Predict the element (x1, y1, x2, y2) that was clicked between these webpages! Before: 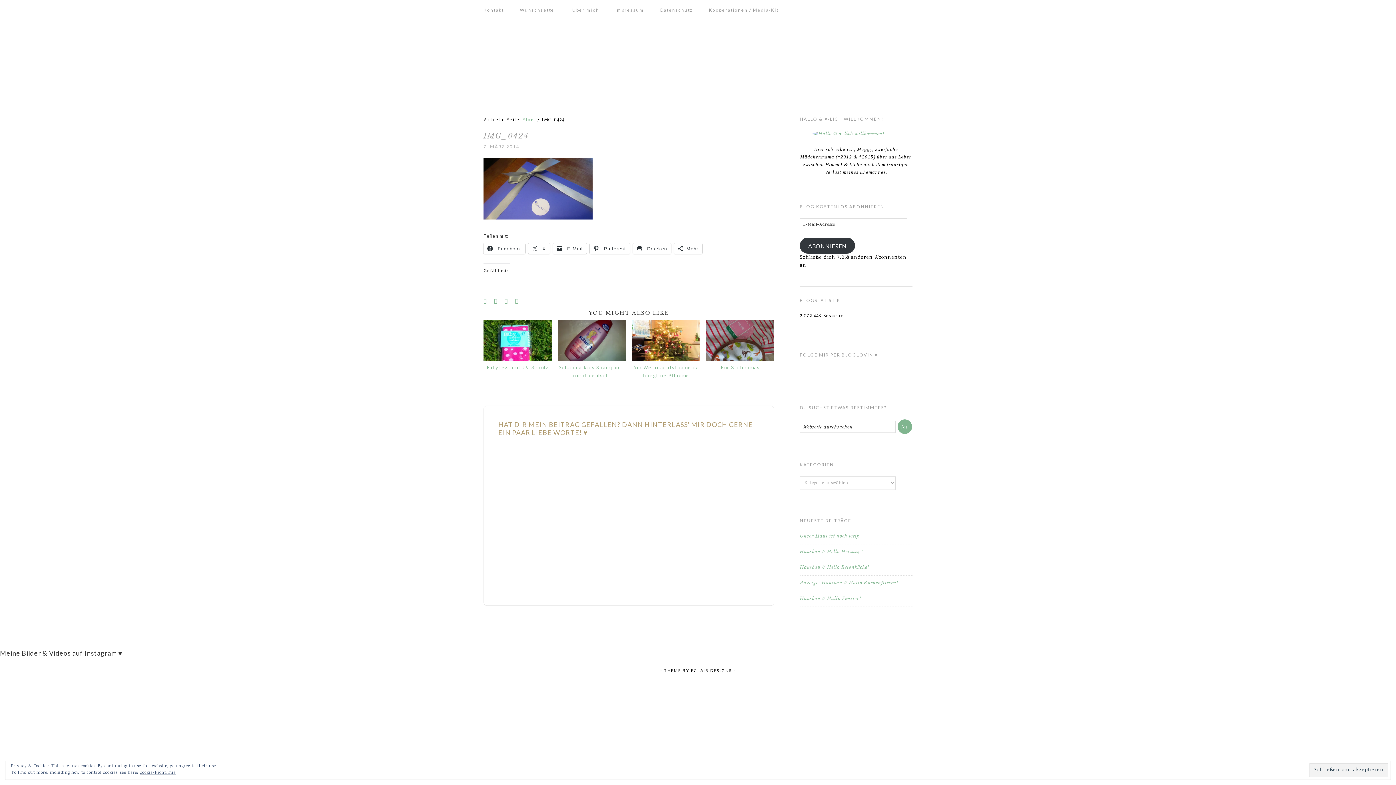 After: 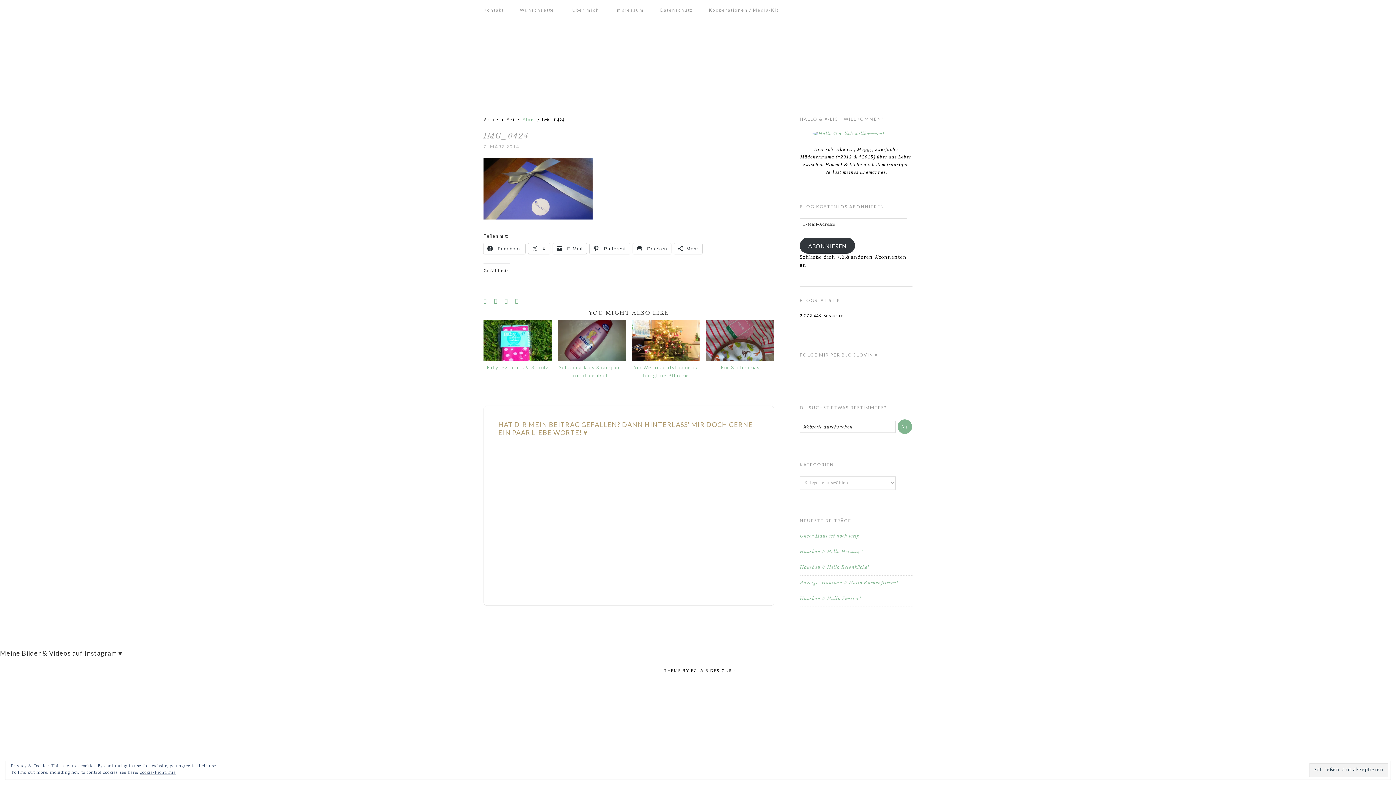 Action: bbox: (901, 3, 910, 17)